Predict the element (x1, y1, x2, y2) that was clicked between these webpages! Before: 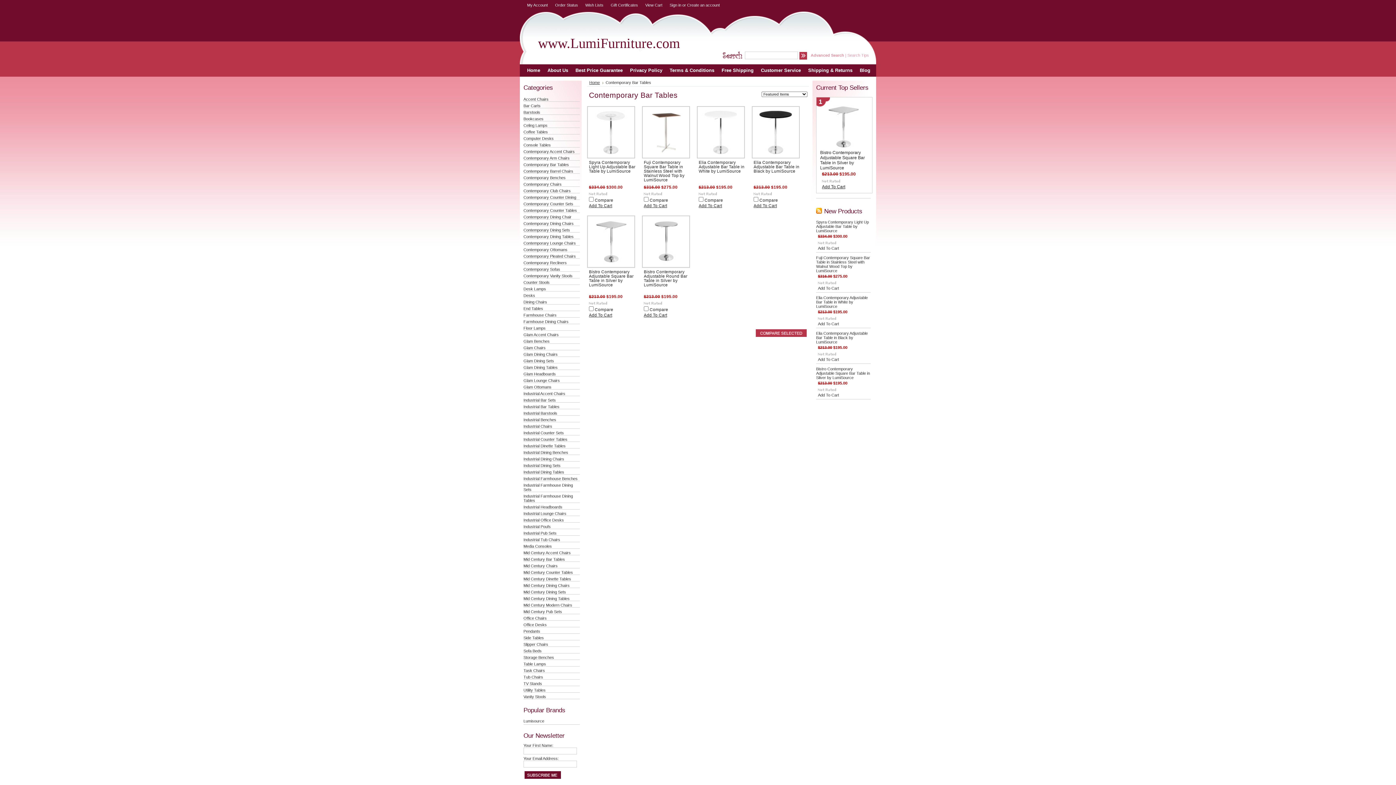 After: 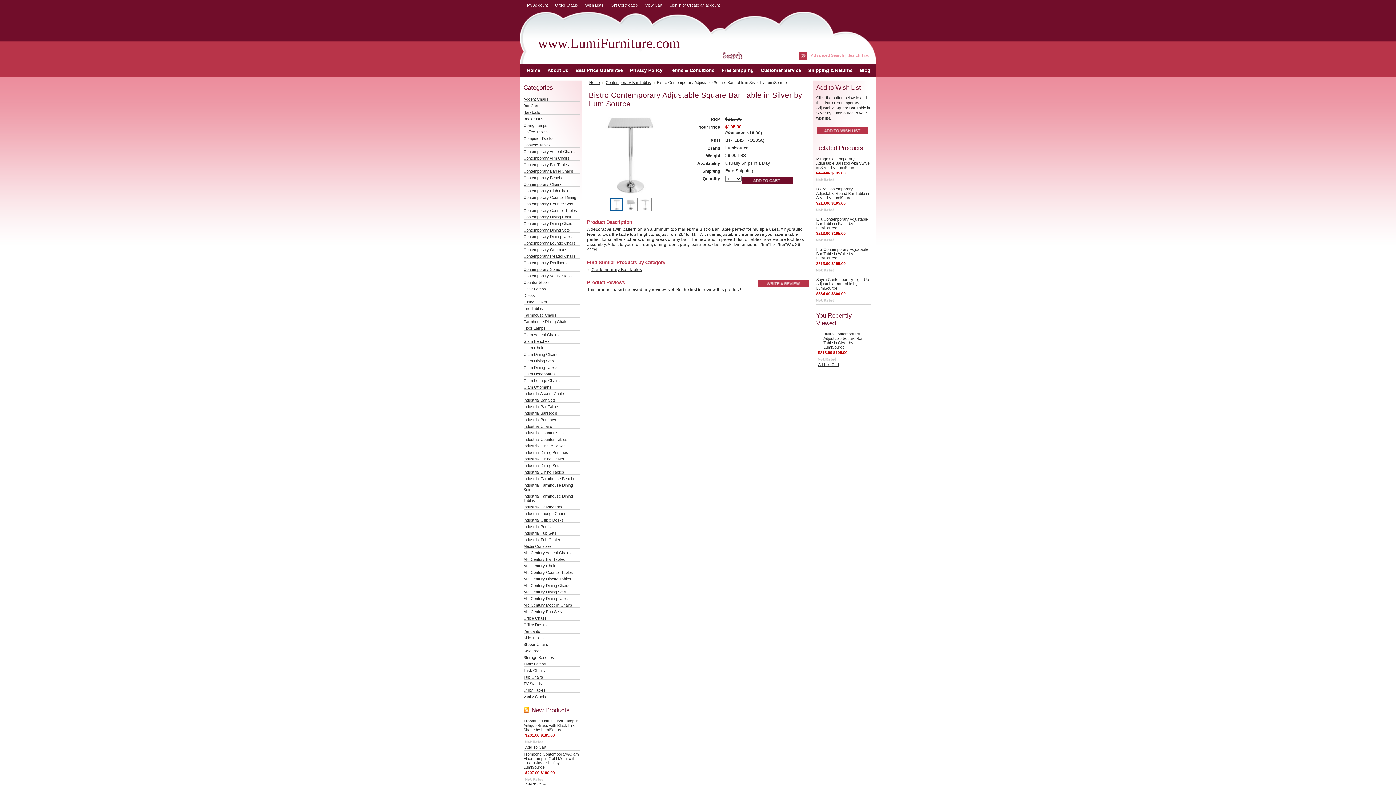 Action: label: Bistro Contemporary Adjustable Square Bar Table in Silver by LumiSource bbox: (820, 150, 865, 170)